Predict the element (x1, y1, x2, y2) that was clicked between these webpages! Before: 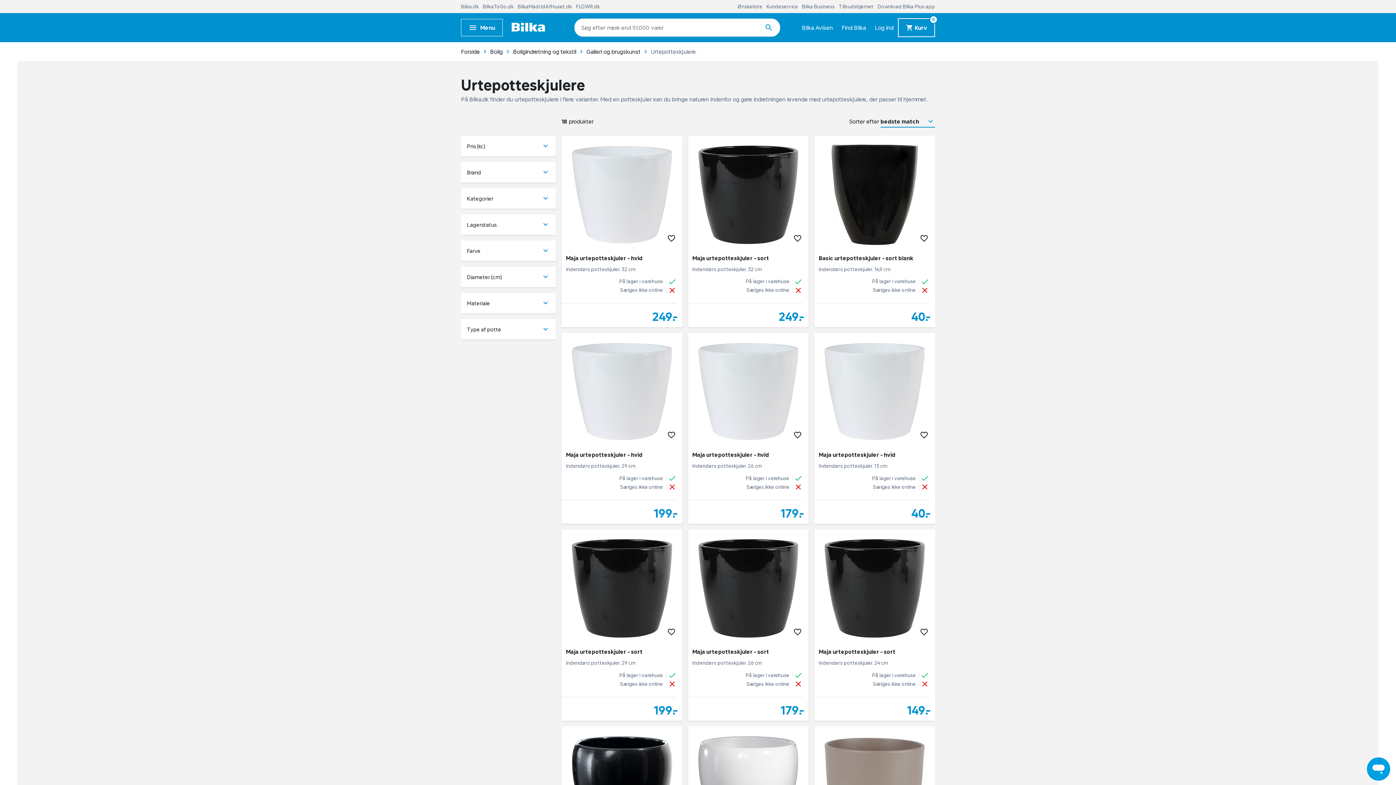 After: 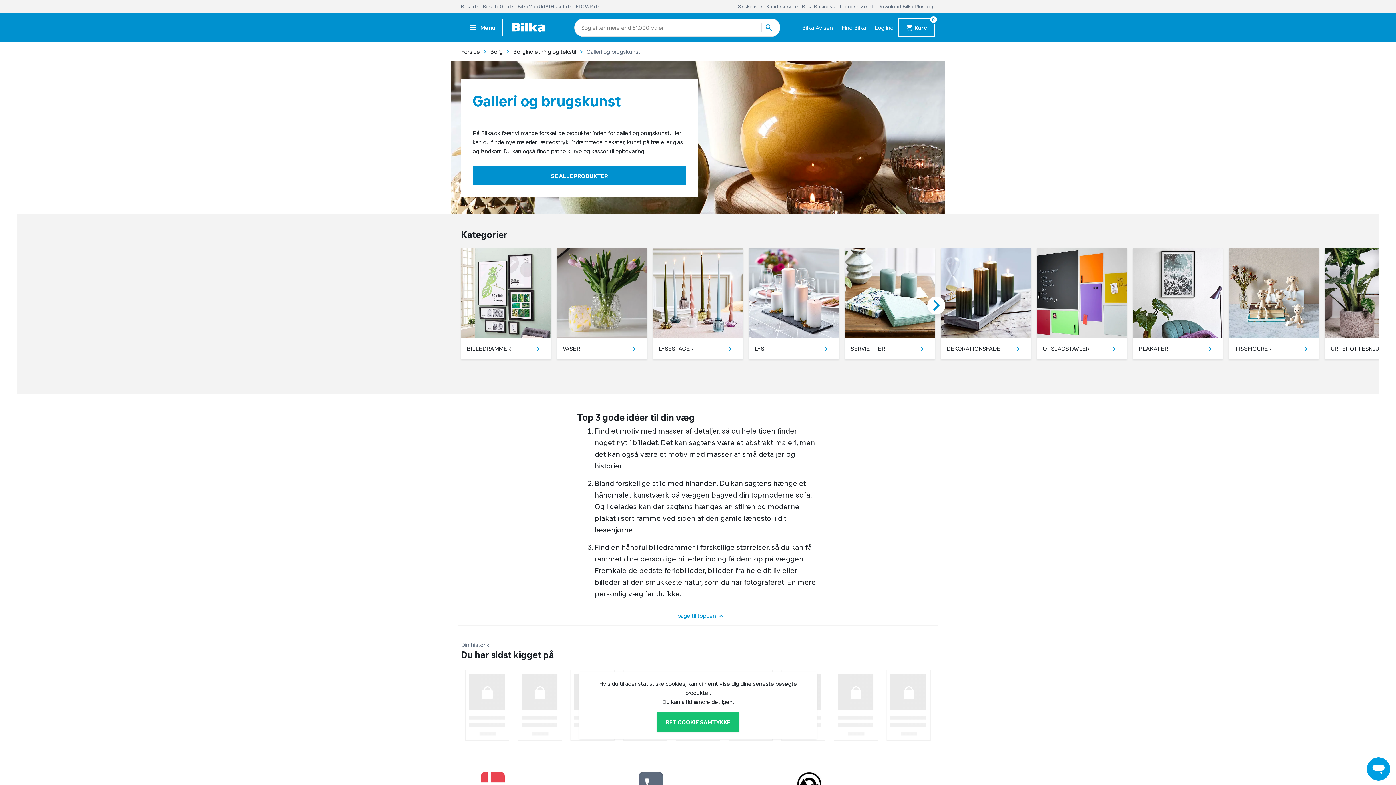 Action: bbox: (586, 48, 640, 54) label: Galleri og brugskunst